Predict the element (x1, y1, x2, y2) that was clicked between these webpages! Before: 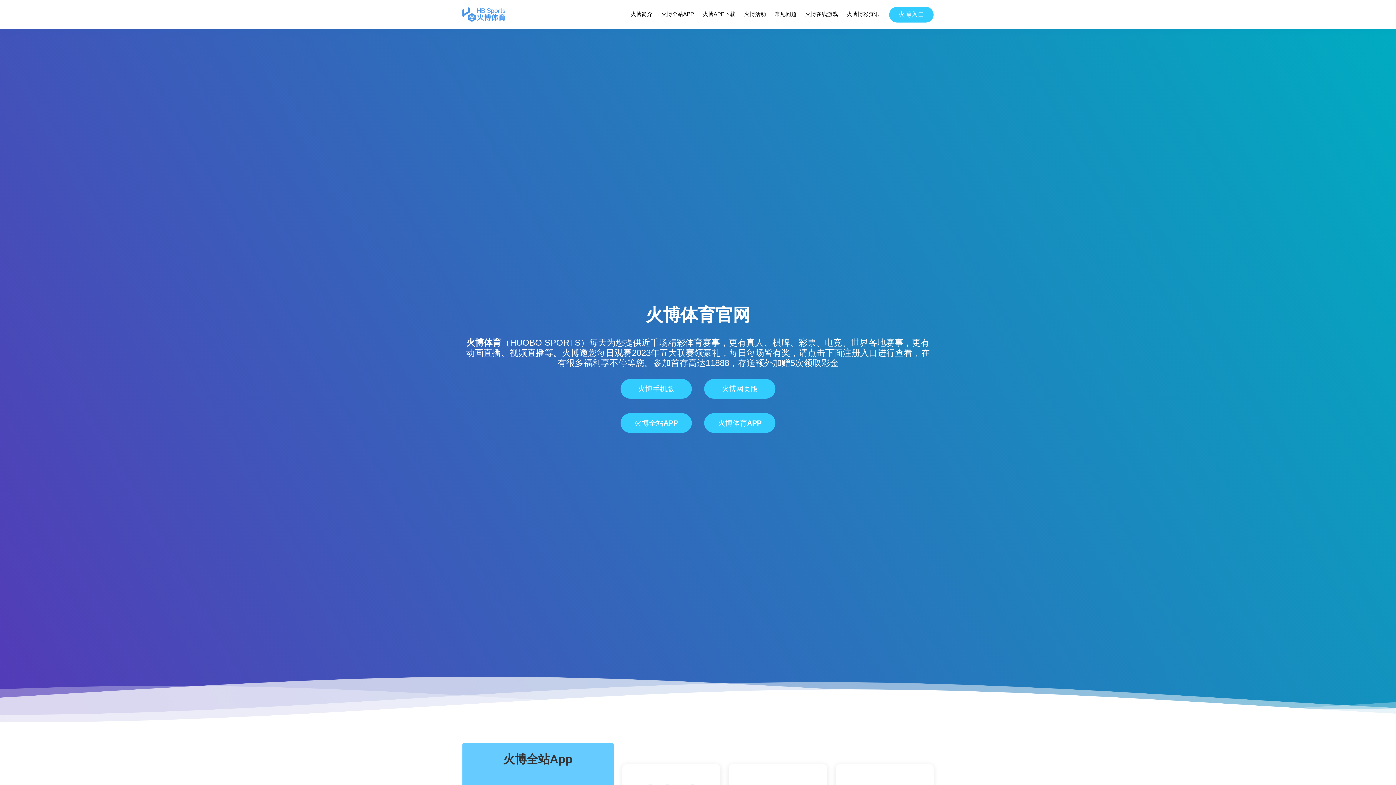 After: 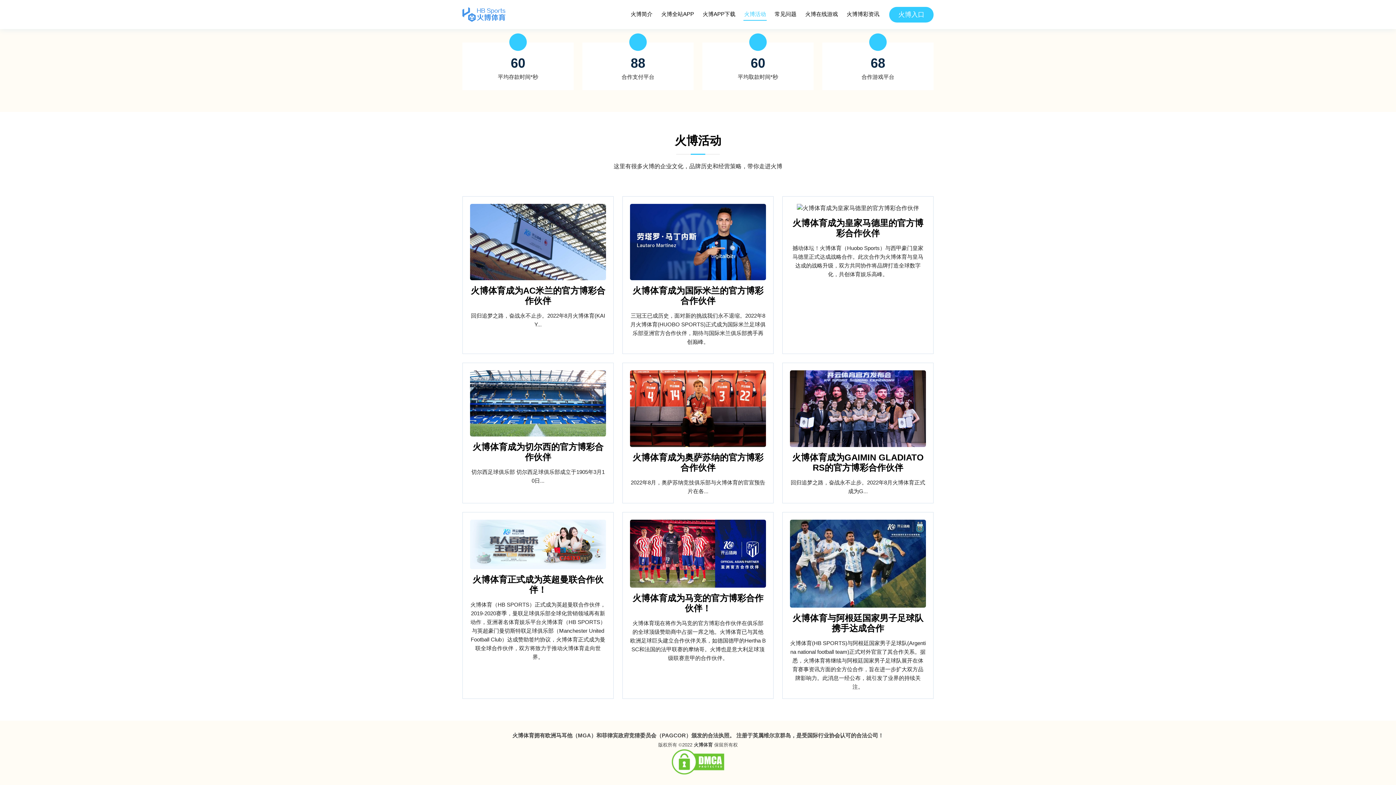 Action: label: 火博活动 bbox: (743, 8, 766, 20)